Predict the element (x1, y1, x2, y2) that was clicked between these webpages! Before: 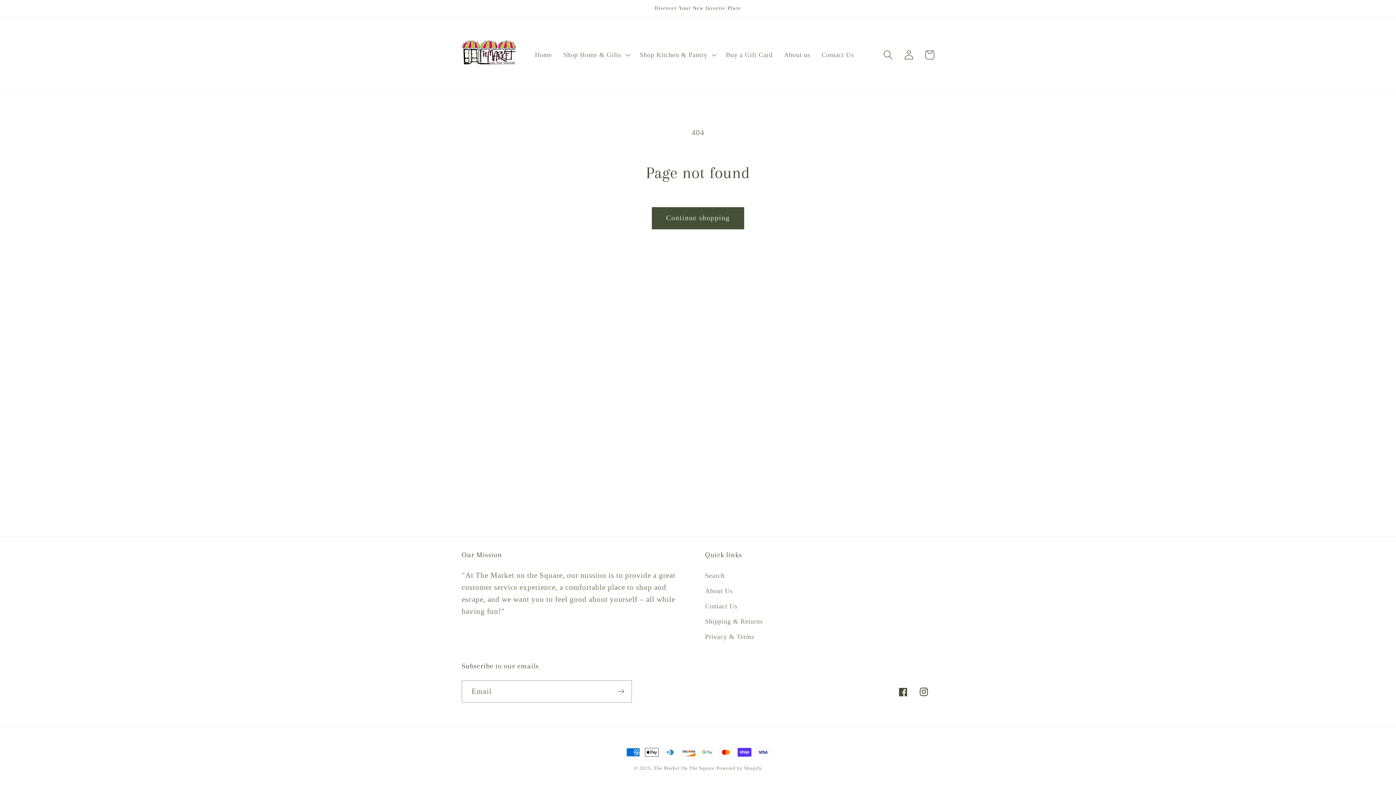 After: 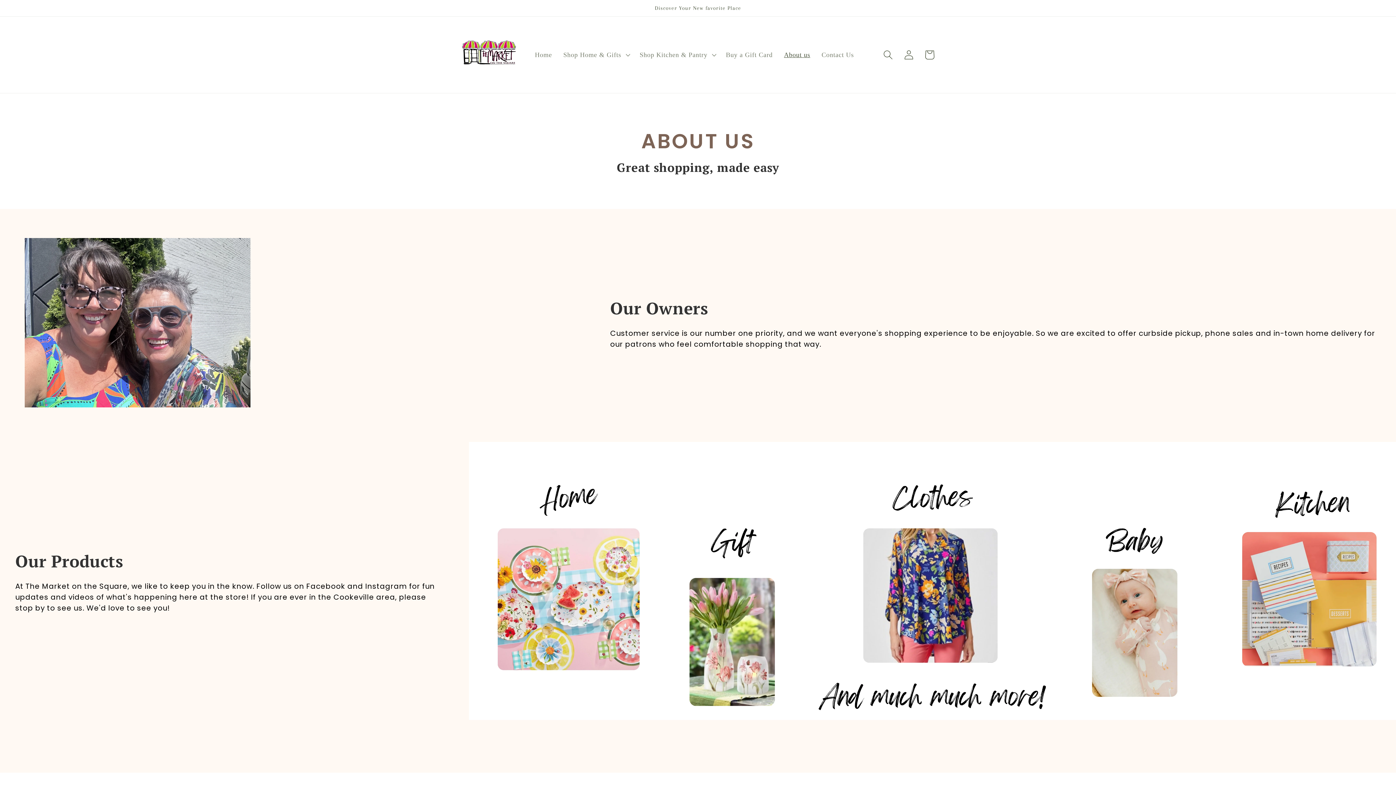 Action: bbox: (705, 583, 733, 598) label: About Us